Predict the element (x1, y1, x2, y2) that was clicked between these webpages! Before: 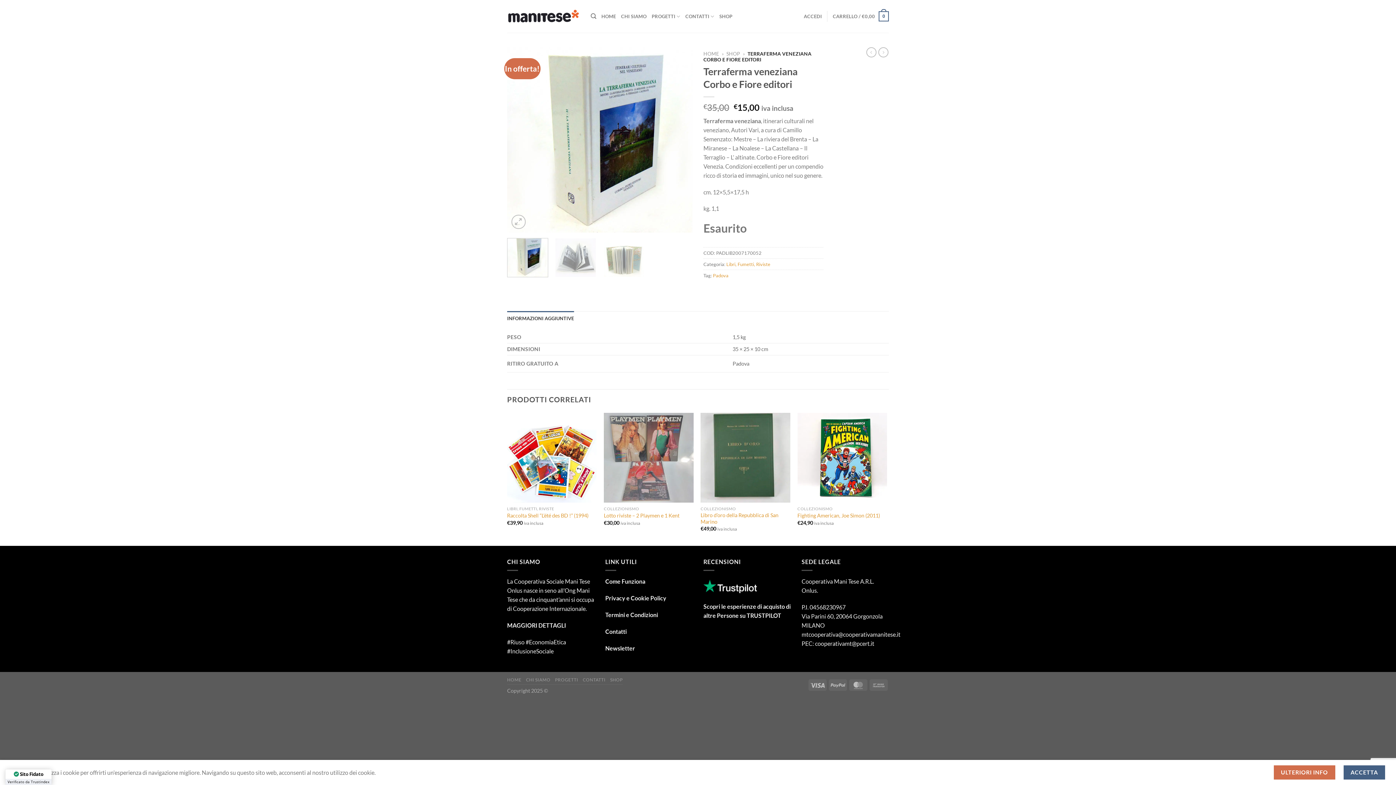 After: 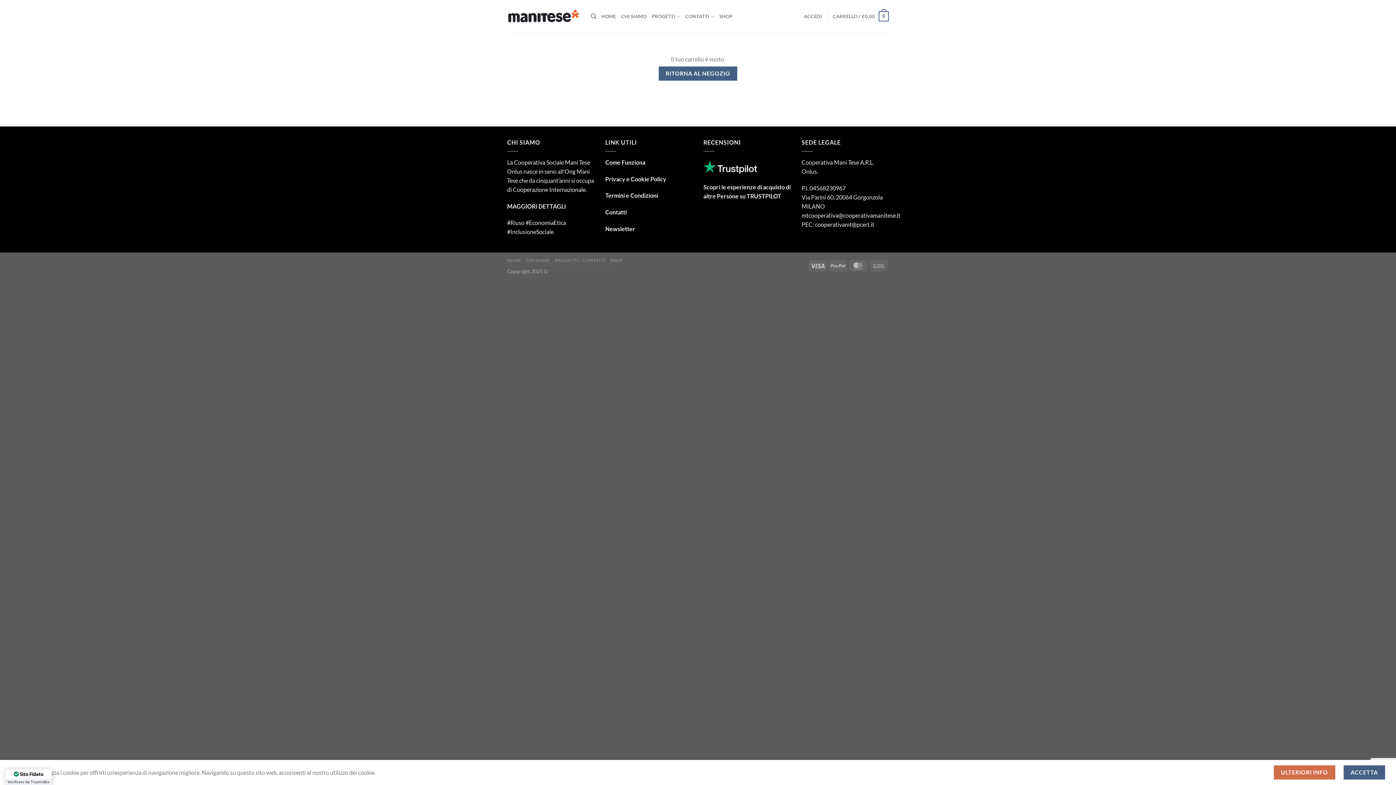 Action: bbox: (832, 6, 889, 26) label: CARRELLO / €0,00
0